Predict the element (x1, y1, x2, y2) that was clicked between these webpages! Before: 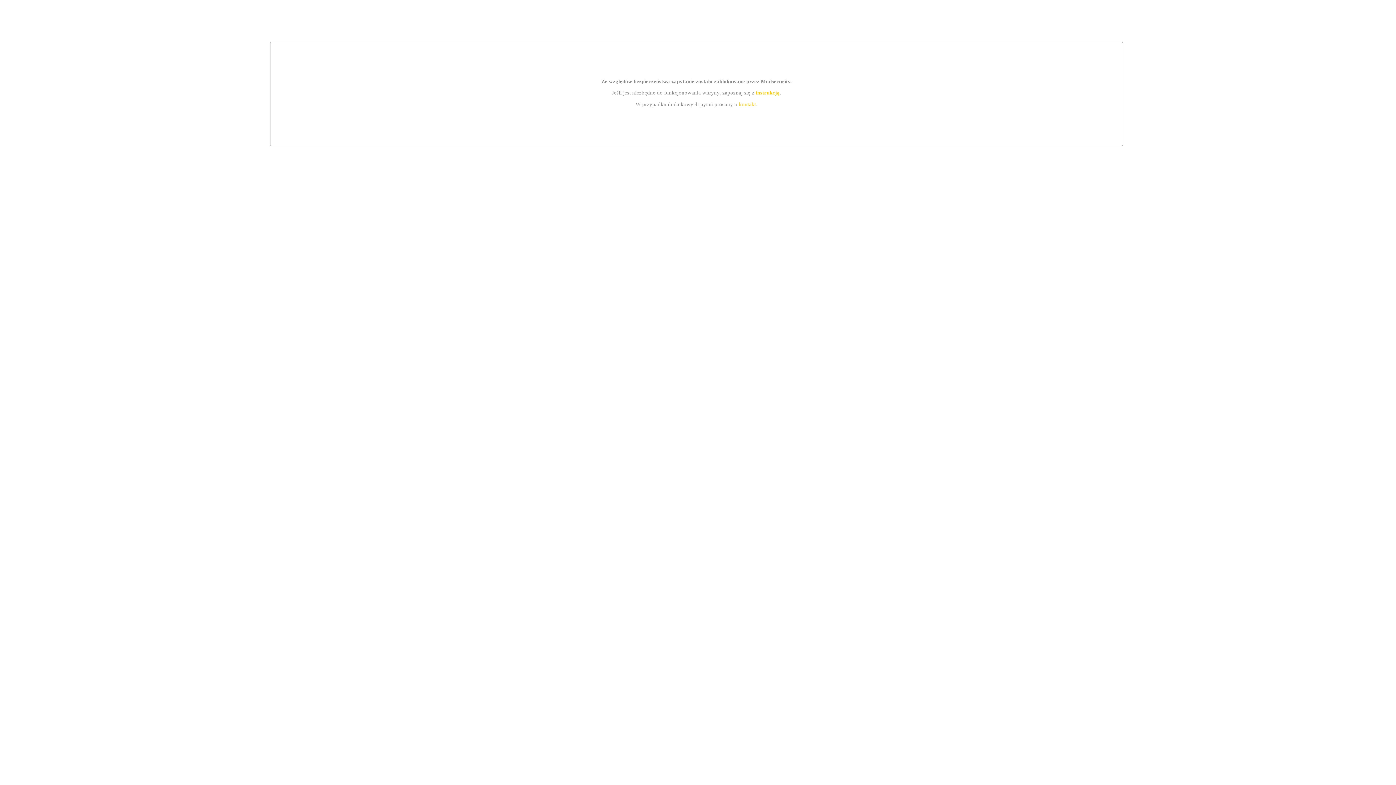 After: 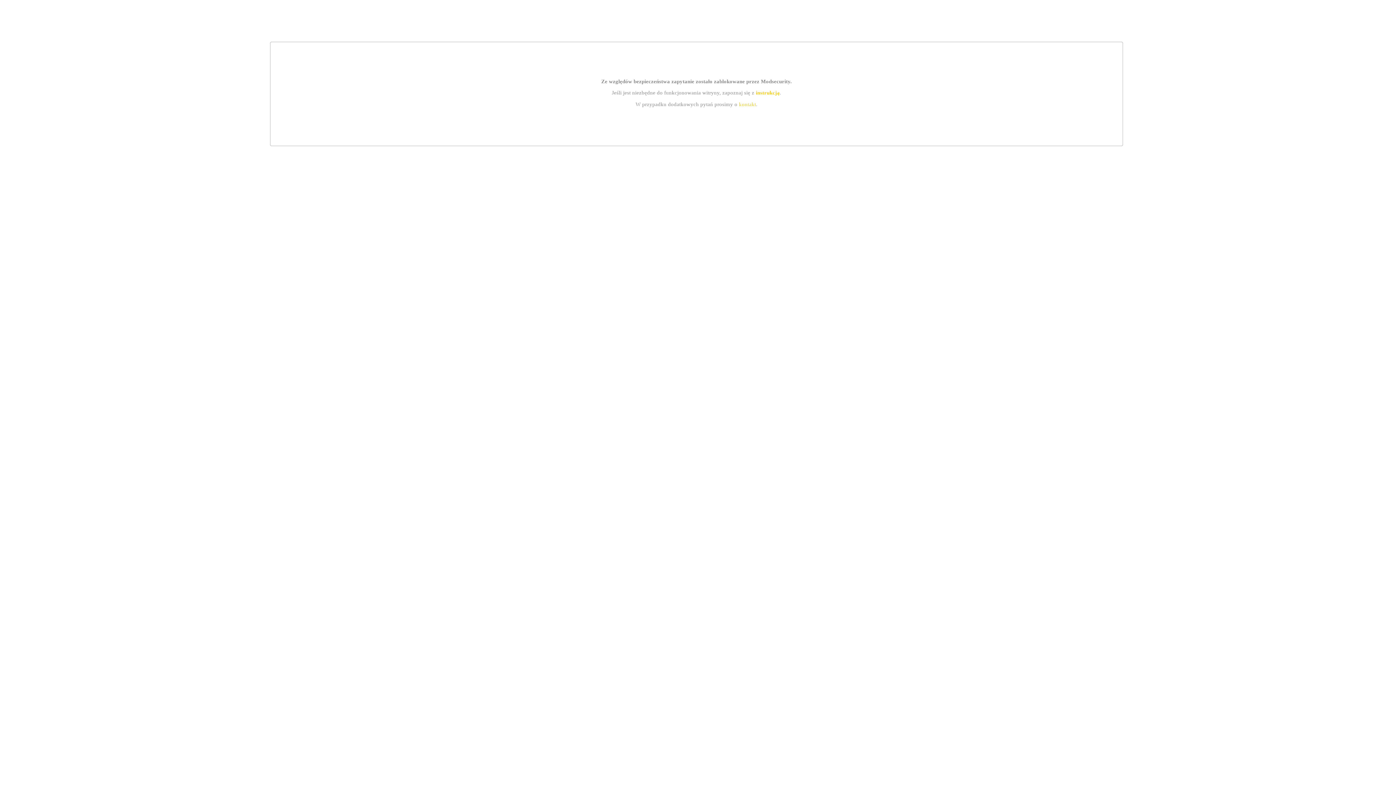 Action: bbox: (755, 89, 779, 95) label: instrukcją